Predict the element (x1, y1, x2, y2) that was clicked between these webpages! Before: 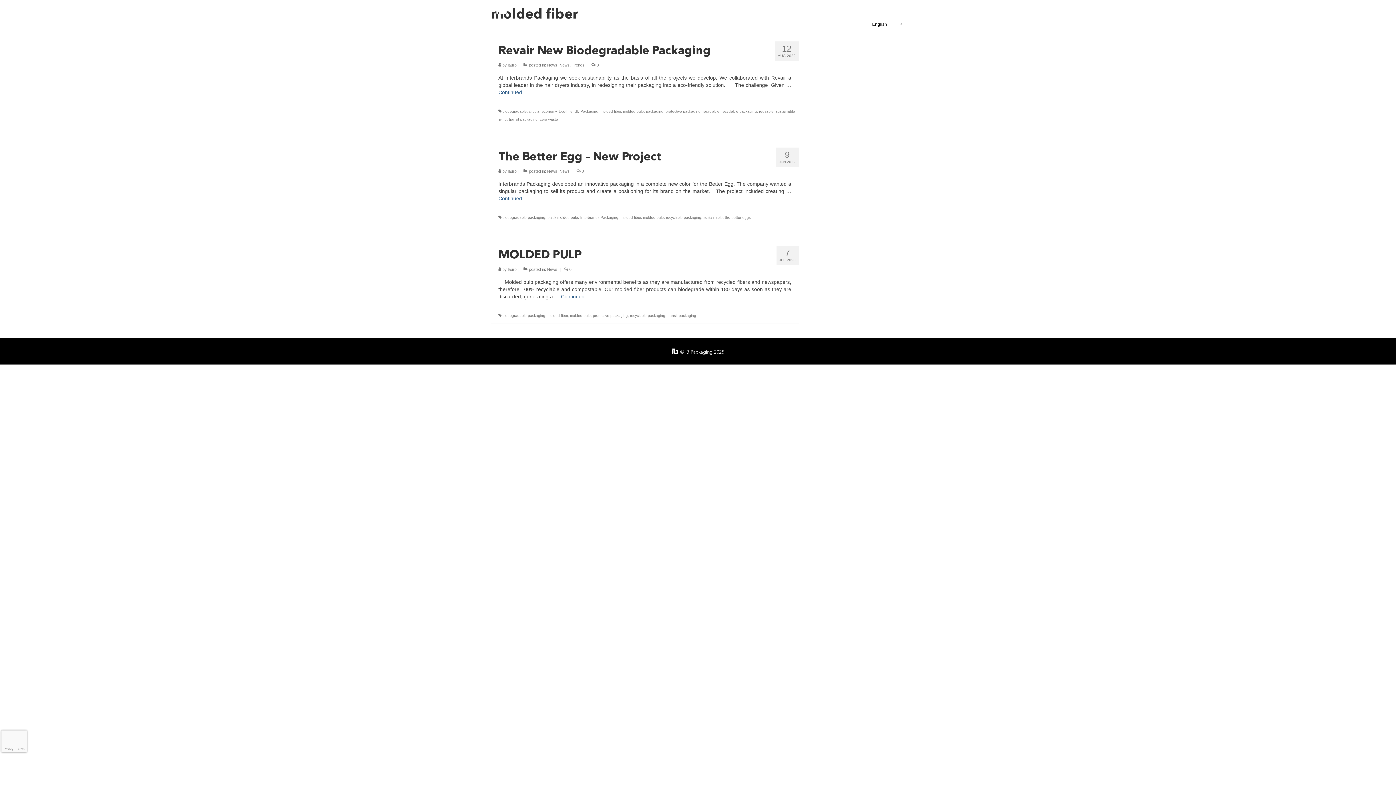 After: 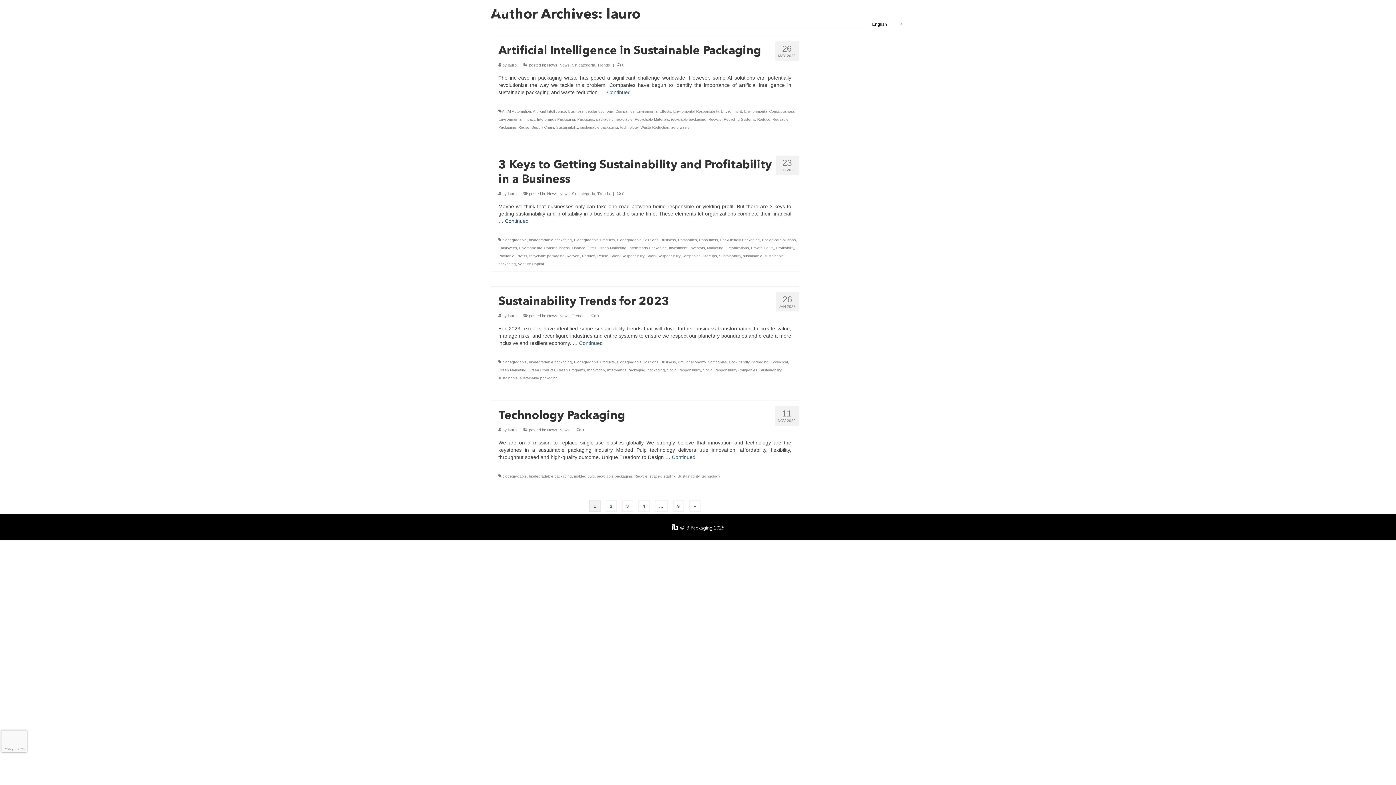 Action: bbox: (508, 267, 516, 271) label: lauro